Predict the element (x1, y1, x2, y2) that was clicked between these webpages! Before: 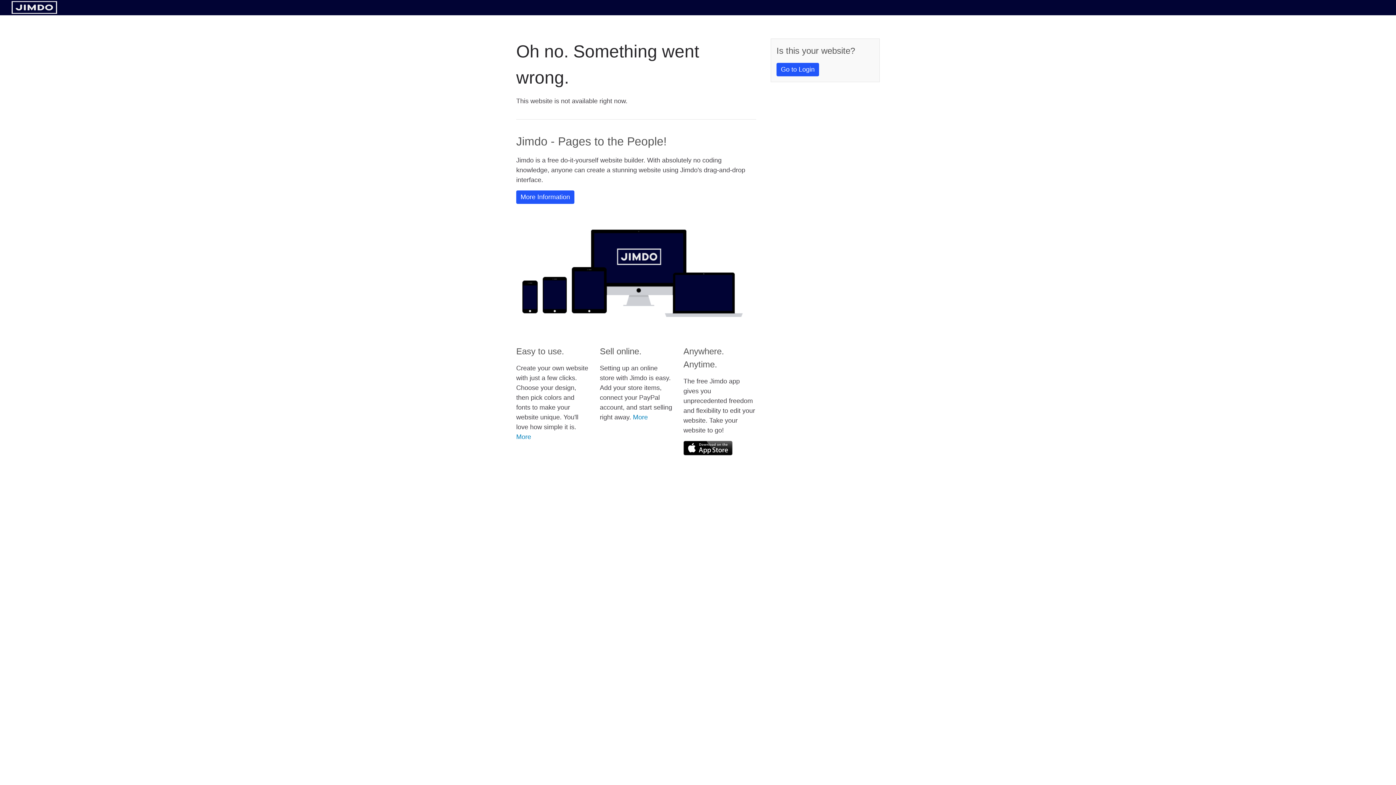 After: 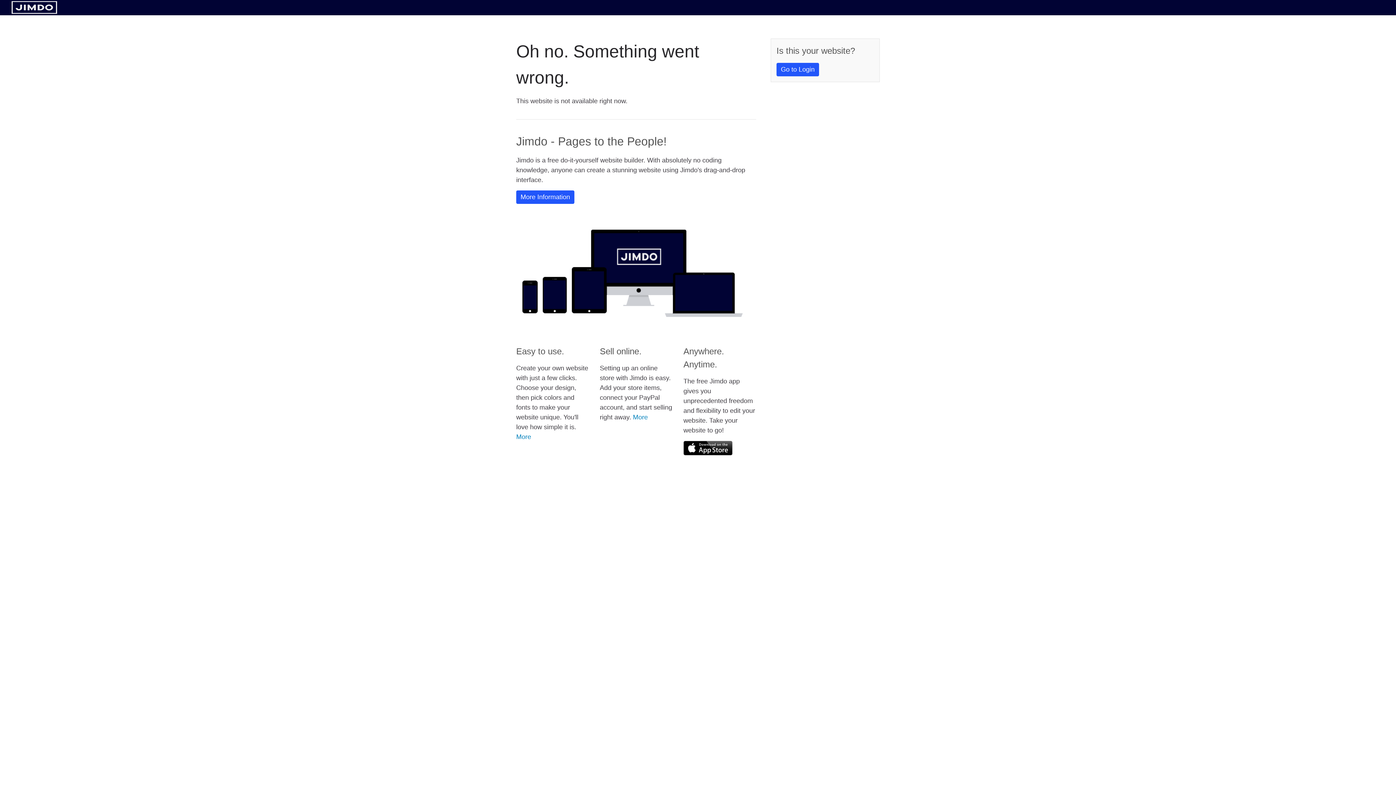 Action: bbox: (11, 8, 57, 14)